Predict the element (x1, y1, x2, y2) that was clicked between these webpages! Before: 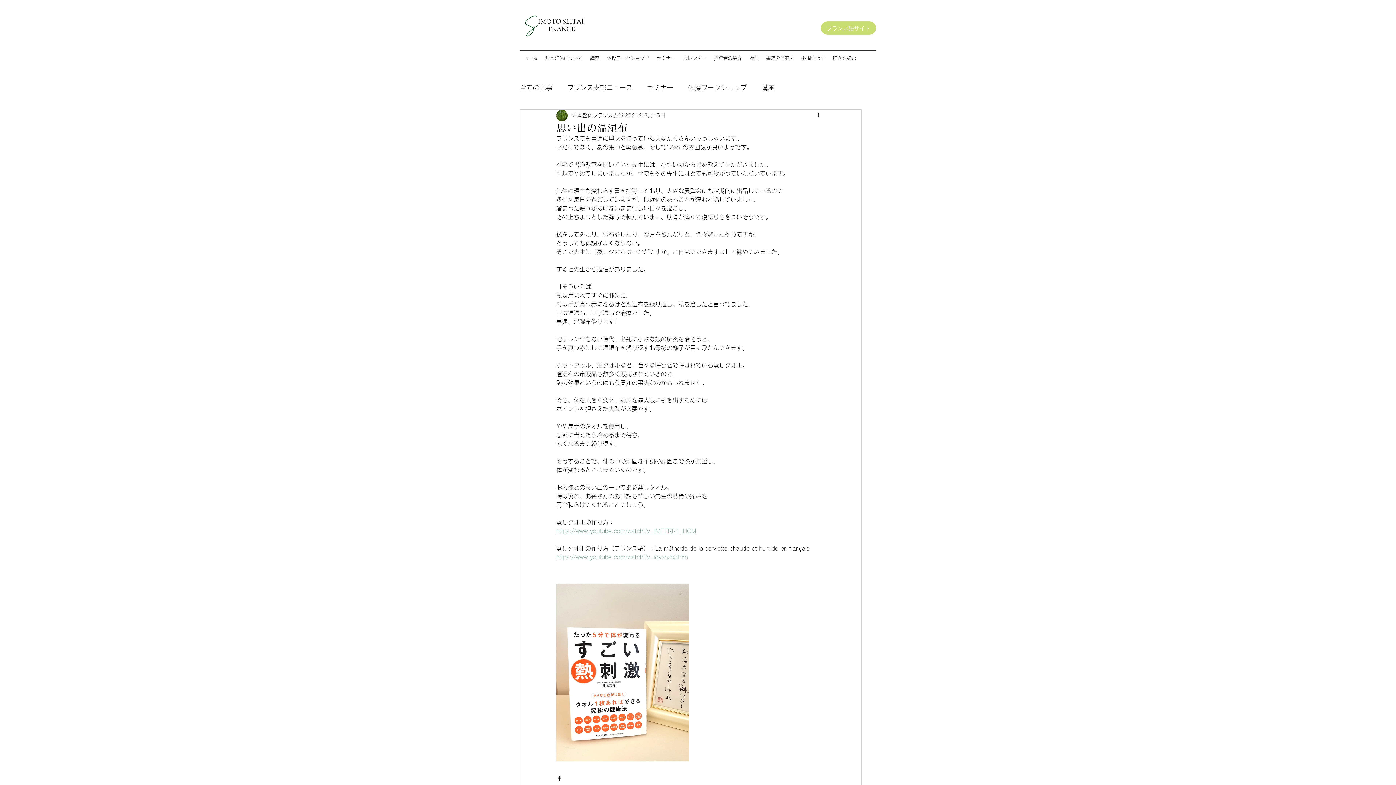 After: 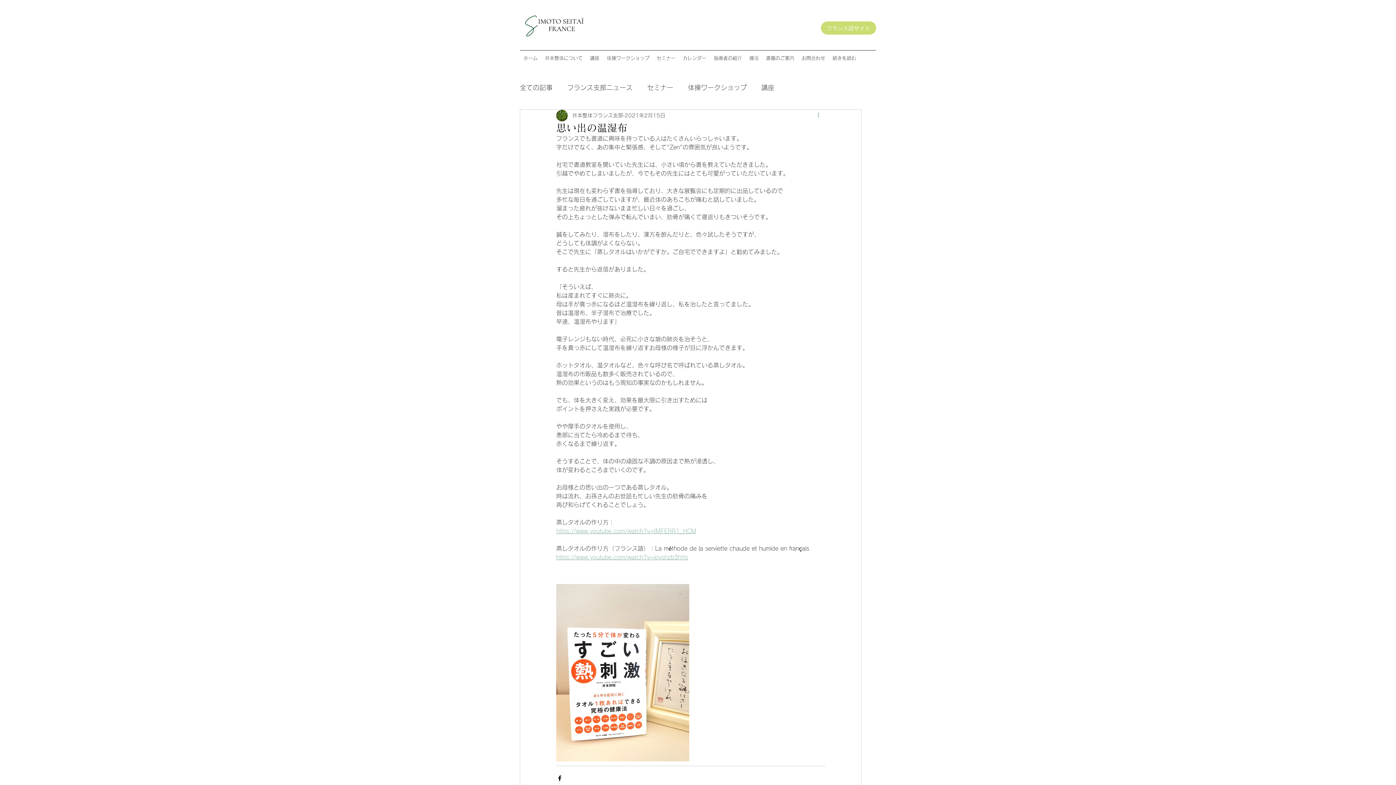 Action: label: その他のアクション bbox: (816, 111, 825, 120)